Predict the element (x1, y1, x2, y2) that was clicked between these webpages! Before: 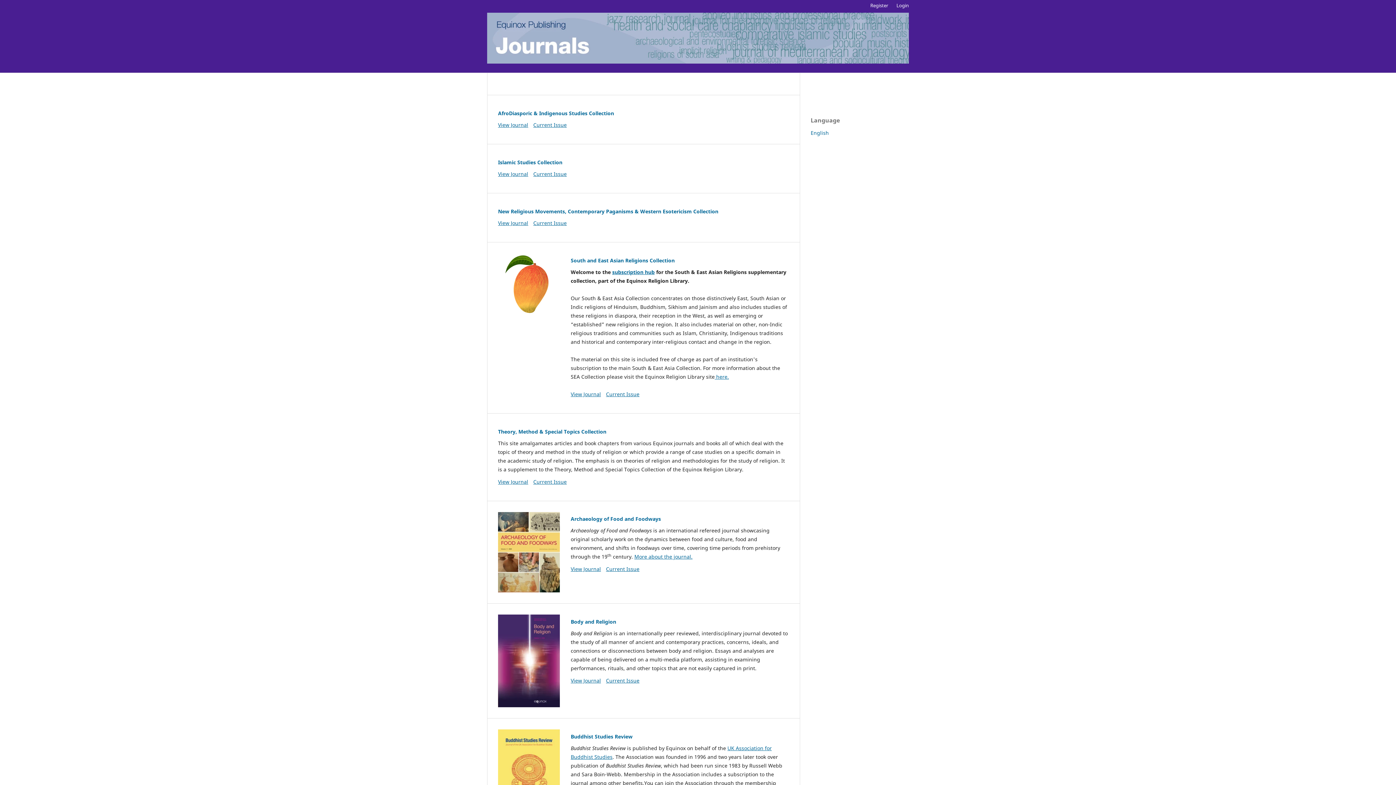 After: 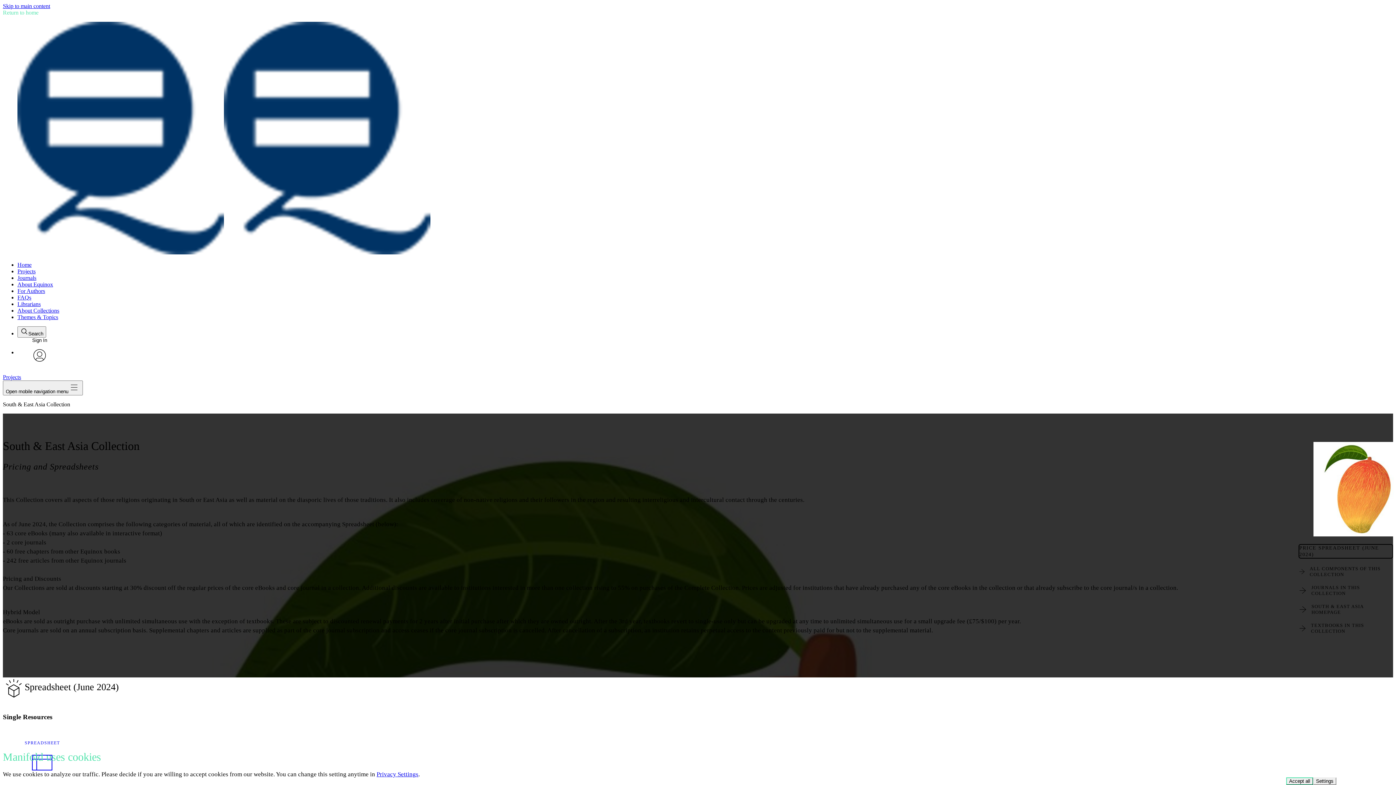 Action: label:  here. bbox: (714, 373, 729, 380)